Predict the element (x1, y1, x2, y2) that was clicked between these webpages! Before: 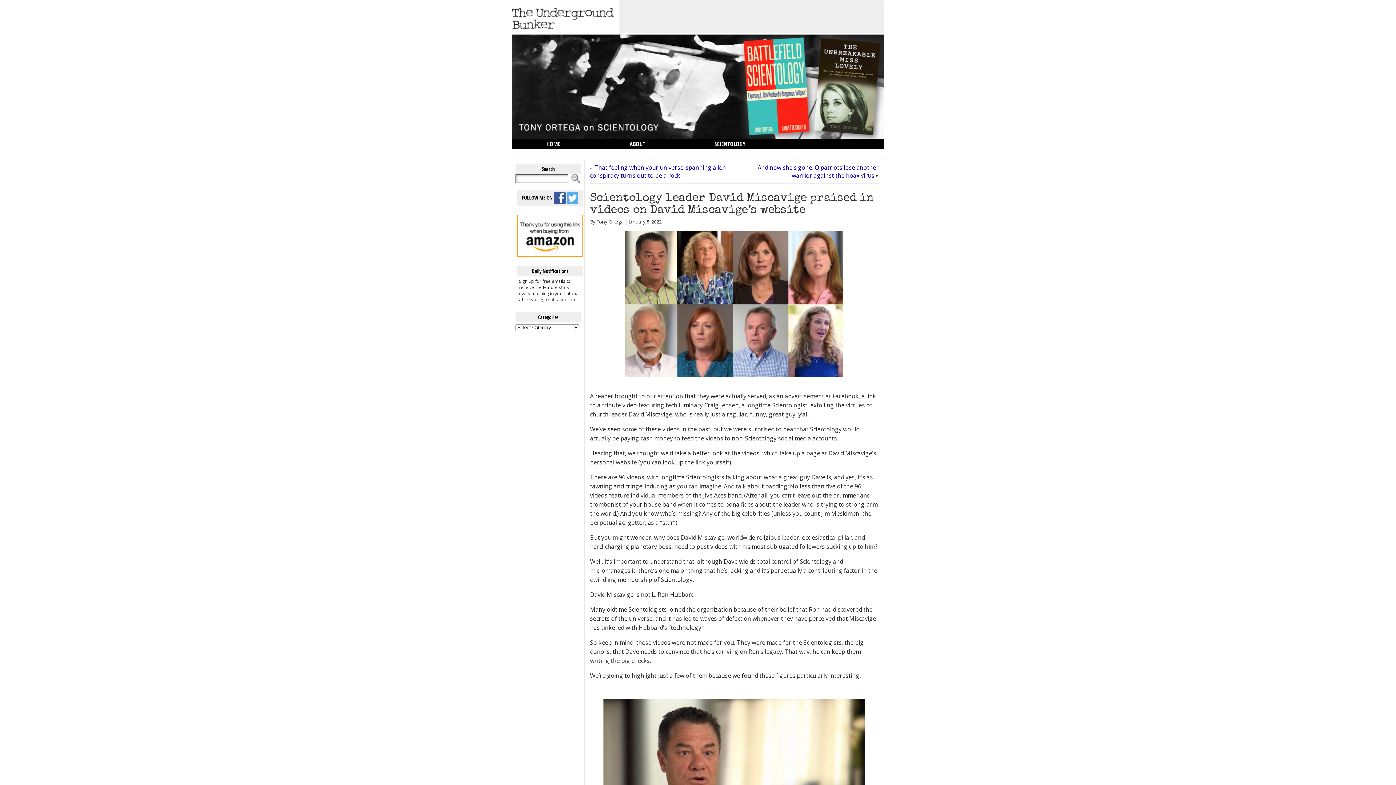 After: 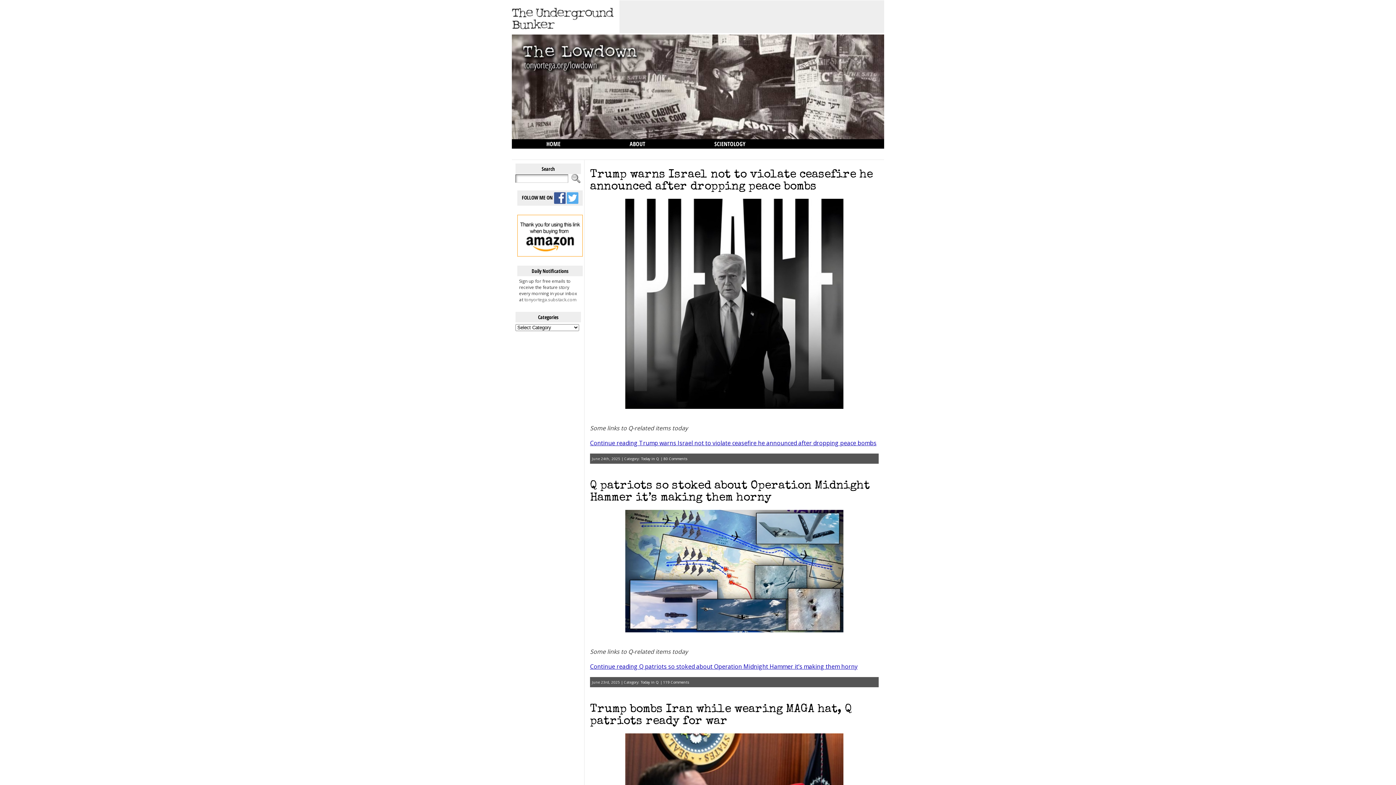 Action: bbox: (512, 148, 616, 158) label: THE LOWDOWN